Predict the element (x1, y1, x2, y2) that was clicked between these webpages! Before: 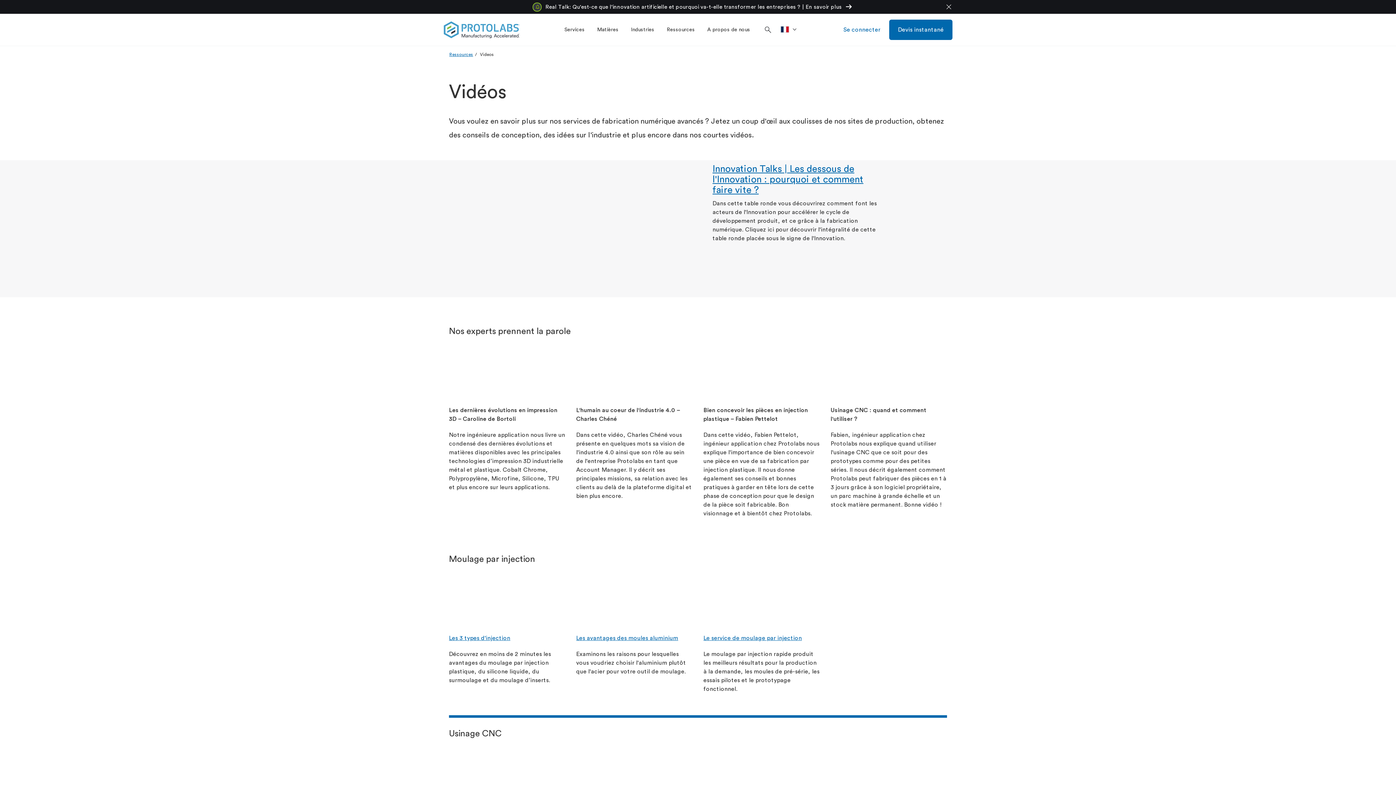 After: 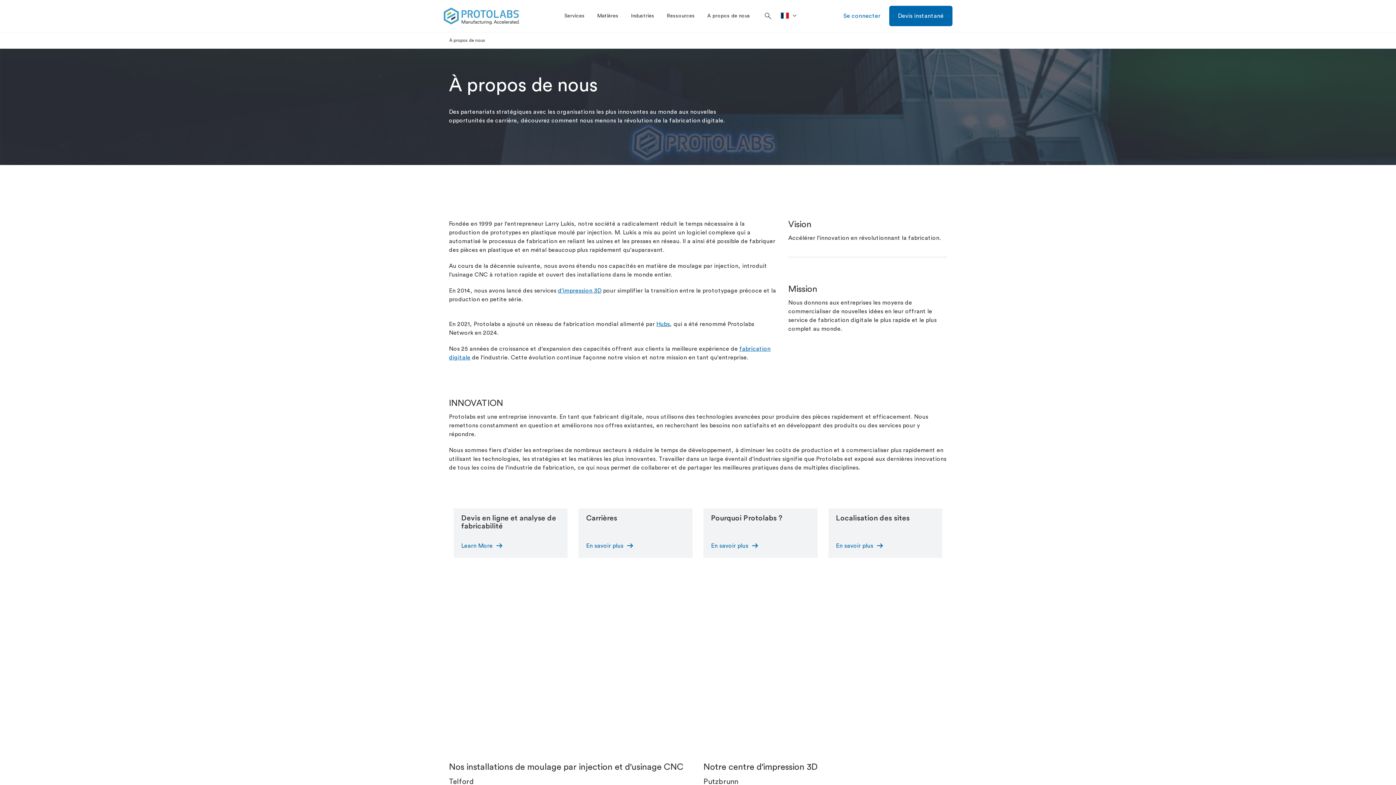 Action: bbox: (701, 13, 756, 45) label: A propos de nous